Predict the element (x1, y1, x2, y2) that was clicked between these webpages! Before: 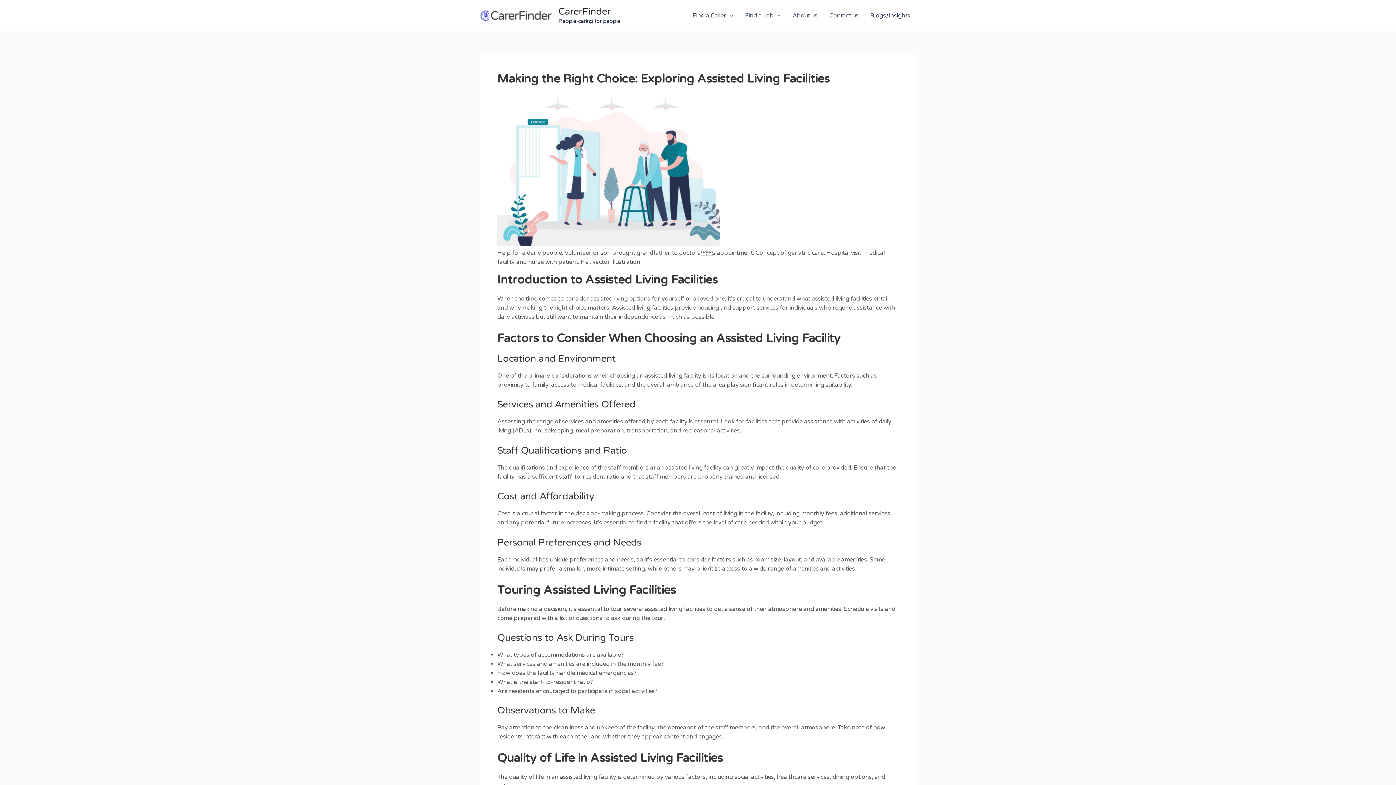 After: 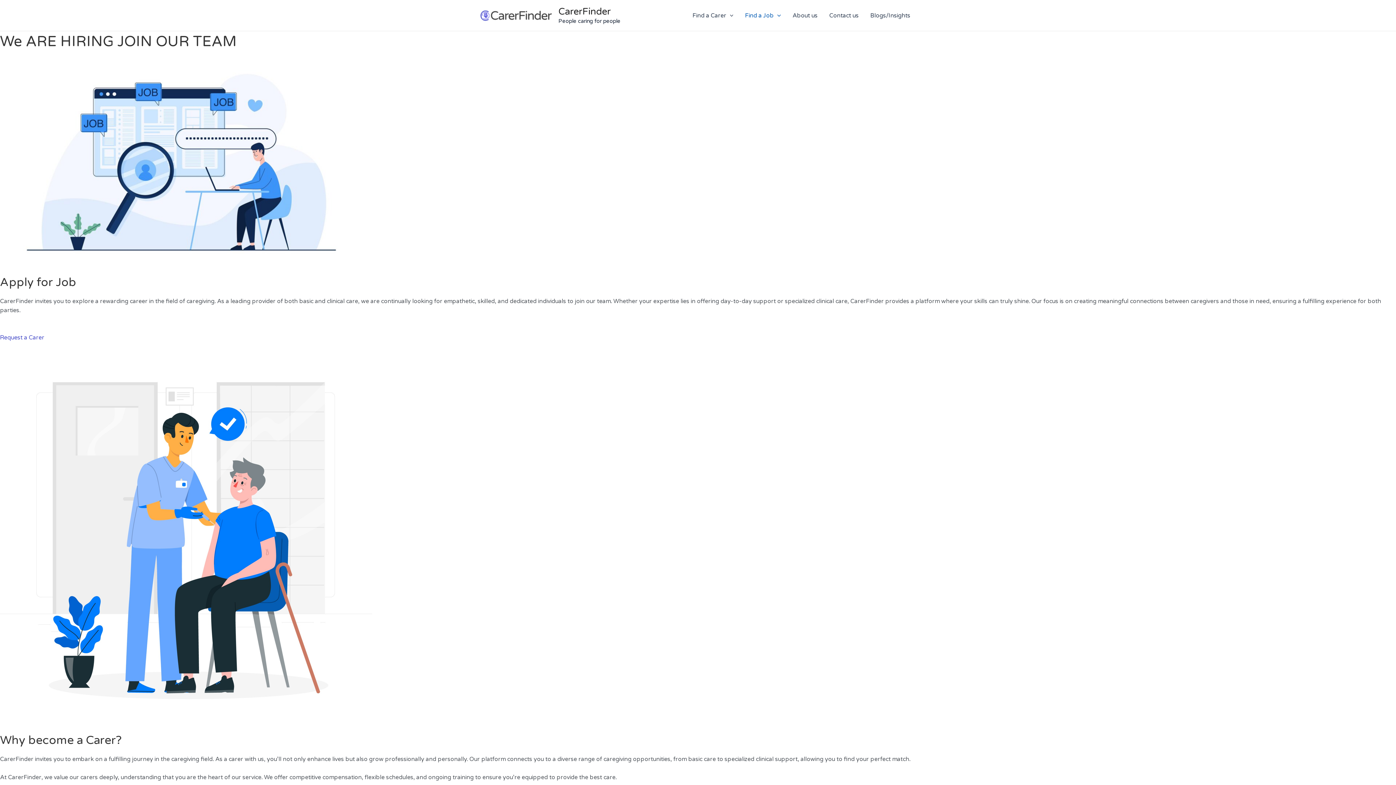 Action: label: Find a Job bbox: (739, 0, 786, 30)